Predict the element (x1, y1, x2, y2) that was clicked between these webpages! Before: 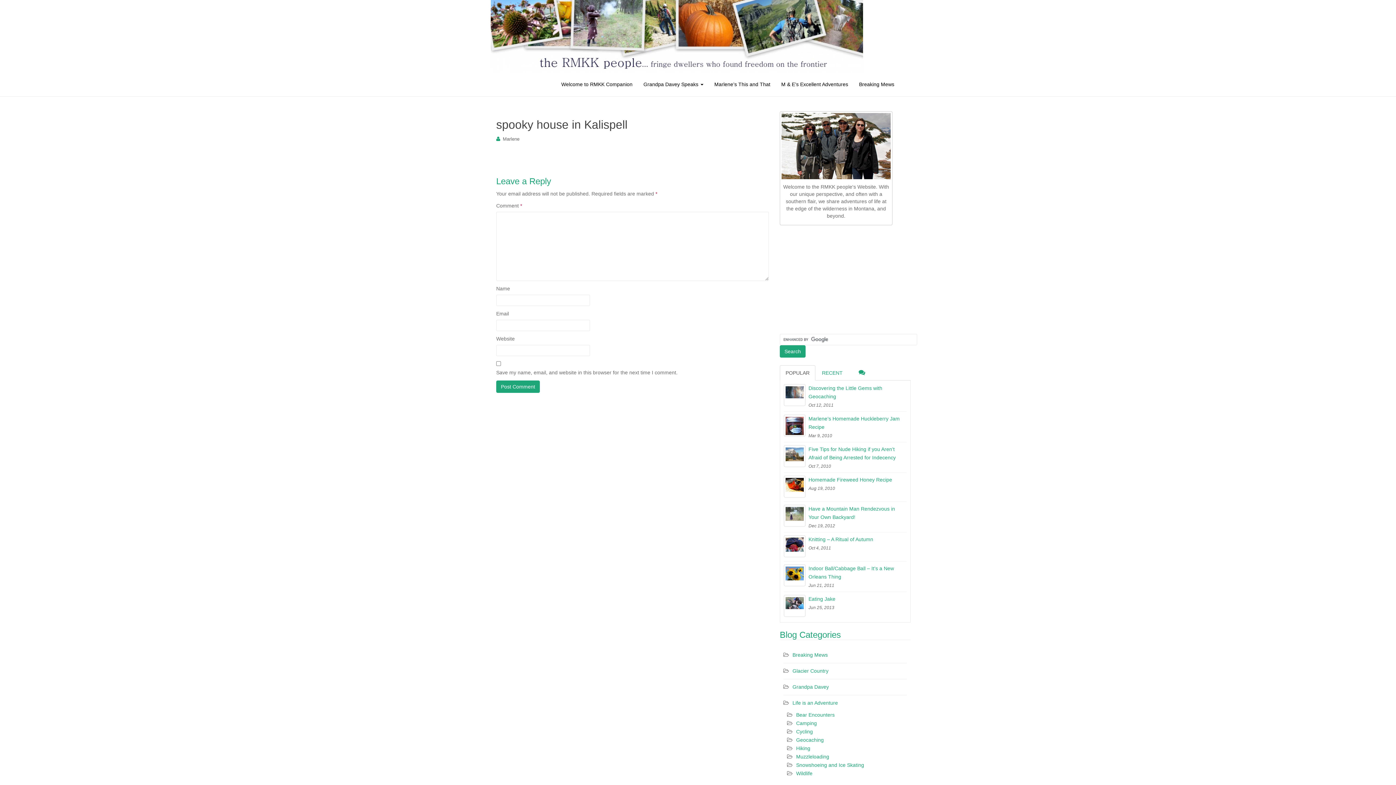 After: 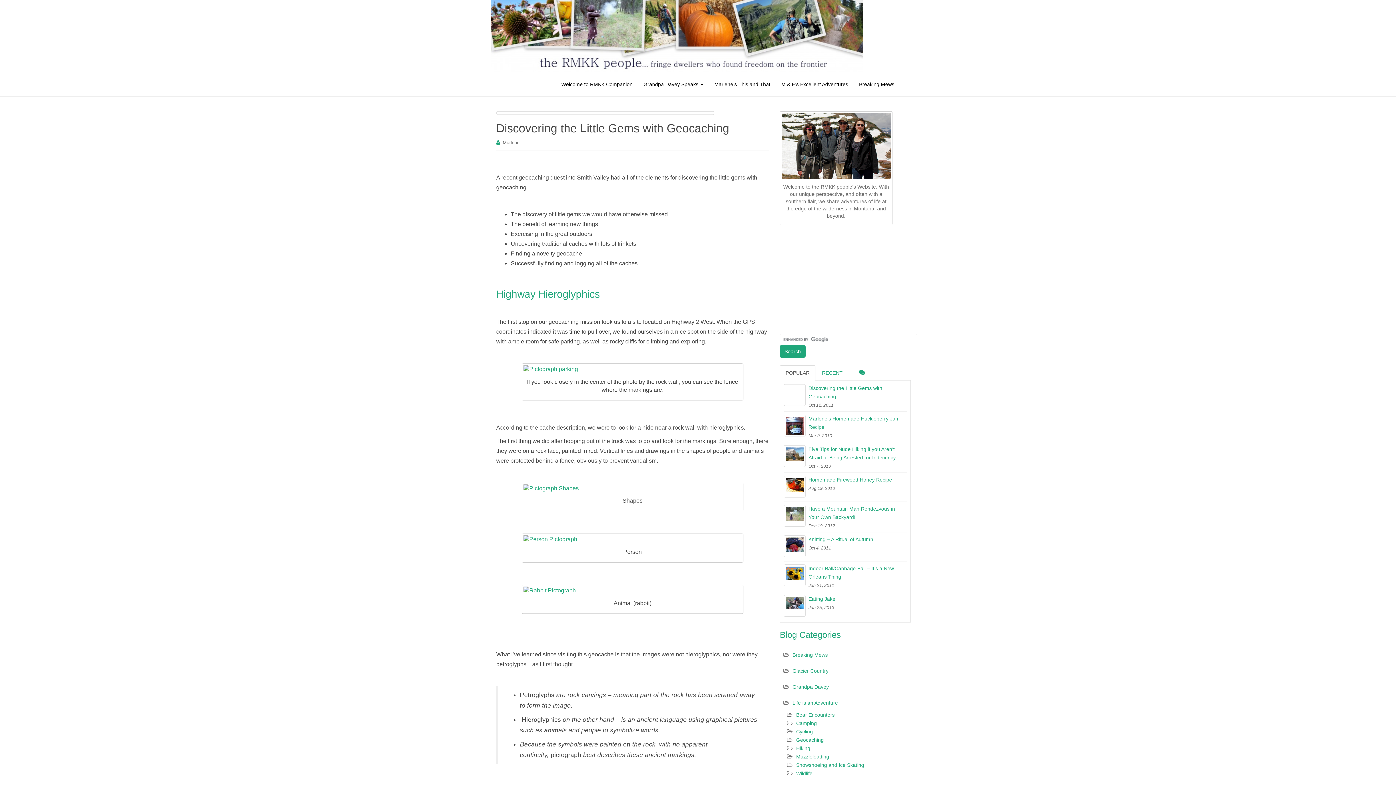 Action: bbox: (784, 384, 906, 401) label: Discovering the Little Gems with Geocaching